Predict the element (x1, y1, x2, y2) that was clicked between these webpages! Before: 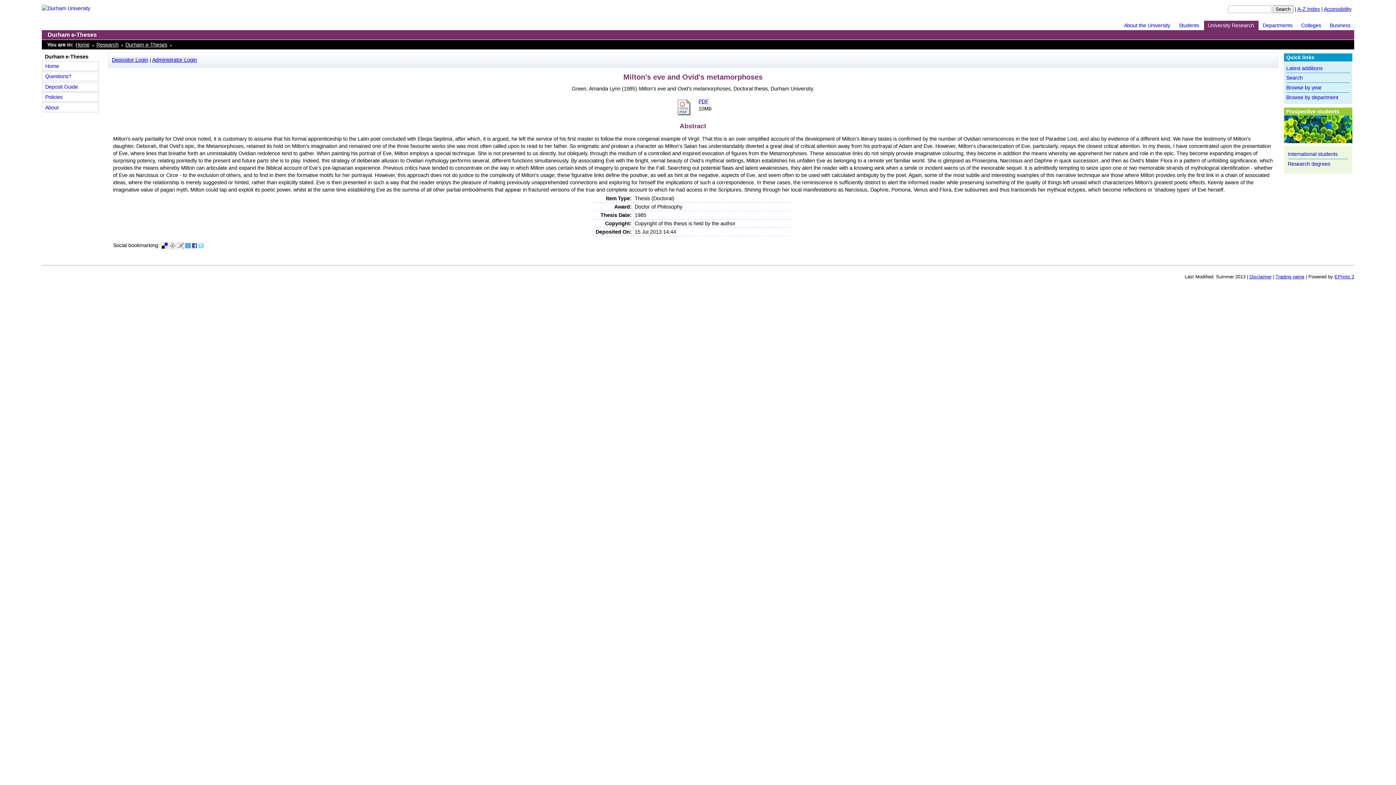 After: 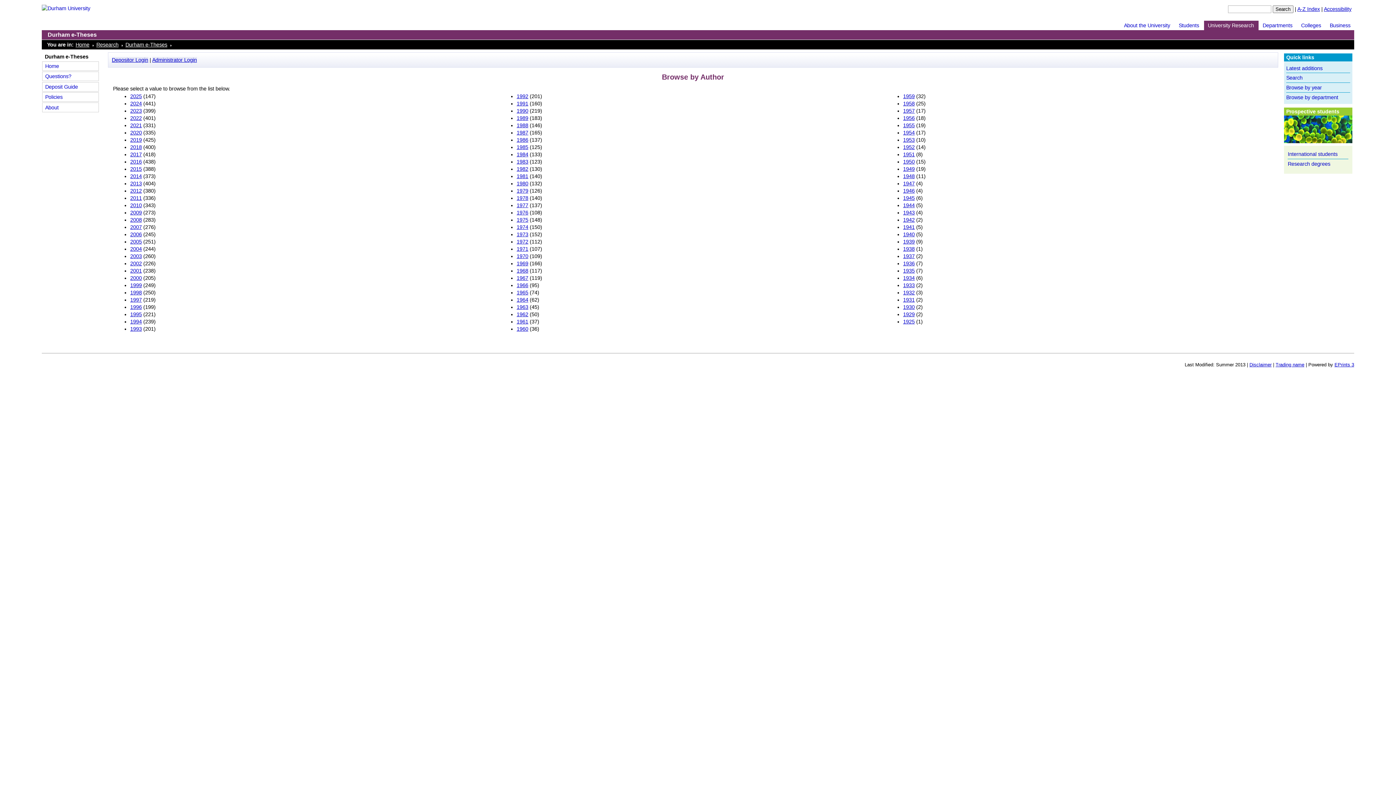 Action: bbox: (1286, 84, 1322, 90) label: Browse by year